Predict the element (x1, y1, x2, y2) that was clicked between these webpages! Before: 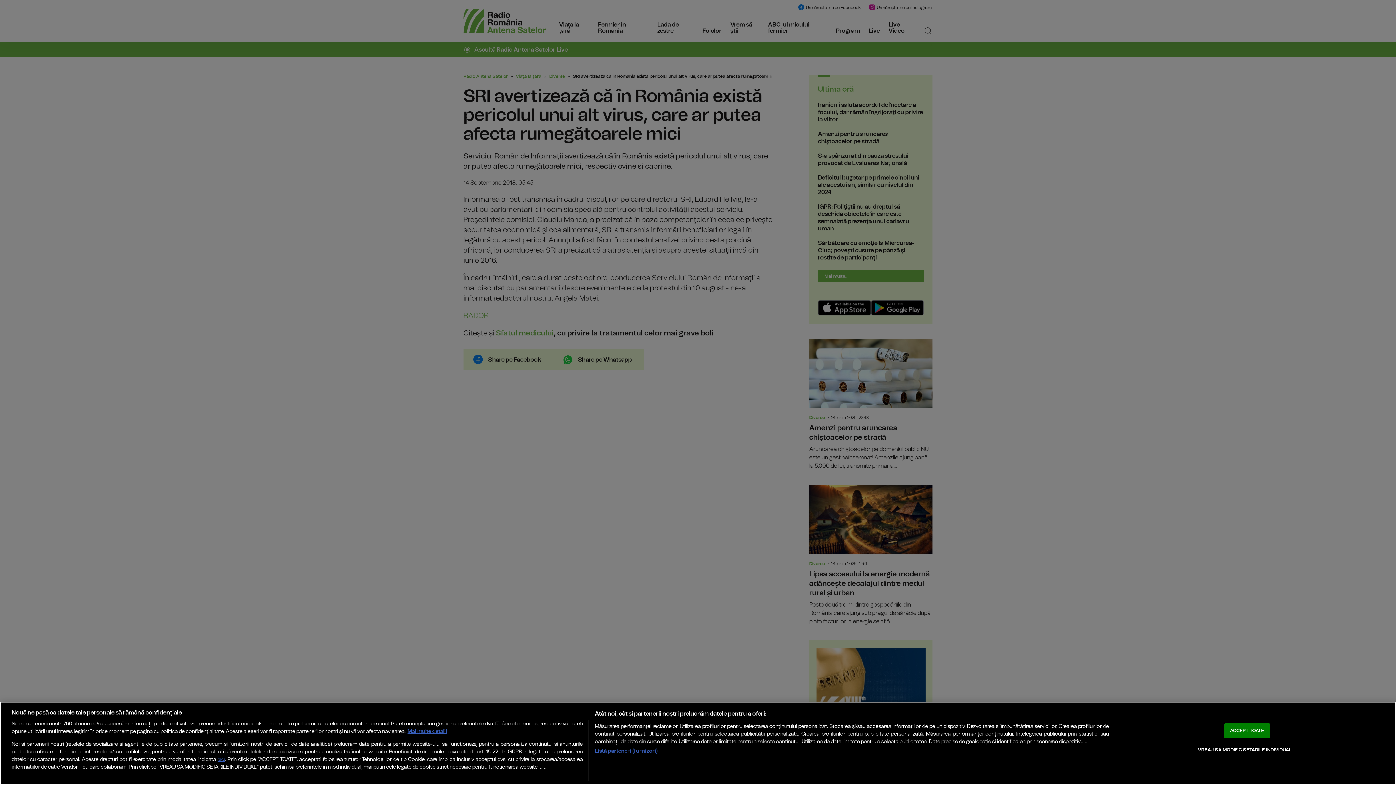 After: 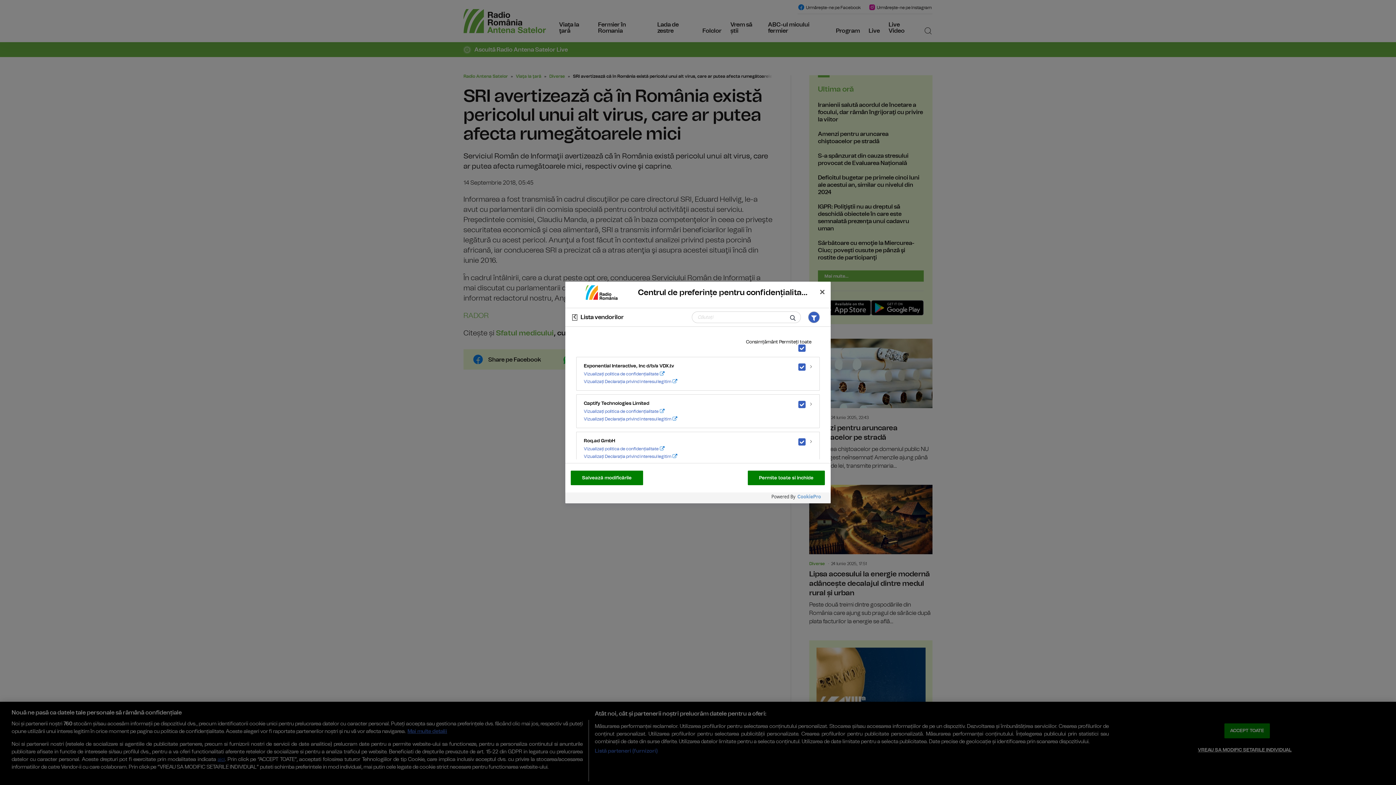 Action: label: Listă parteneri (furnizori) bbox: (594, 747, 657, 755)